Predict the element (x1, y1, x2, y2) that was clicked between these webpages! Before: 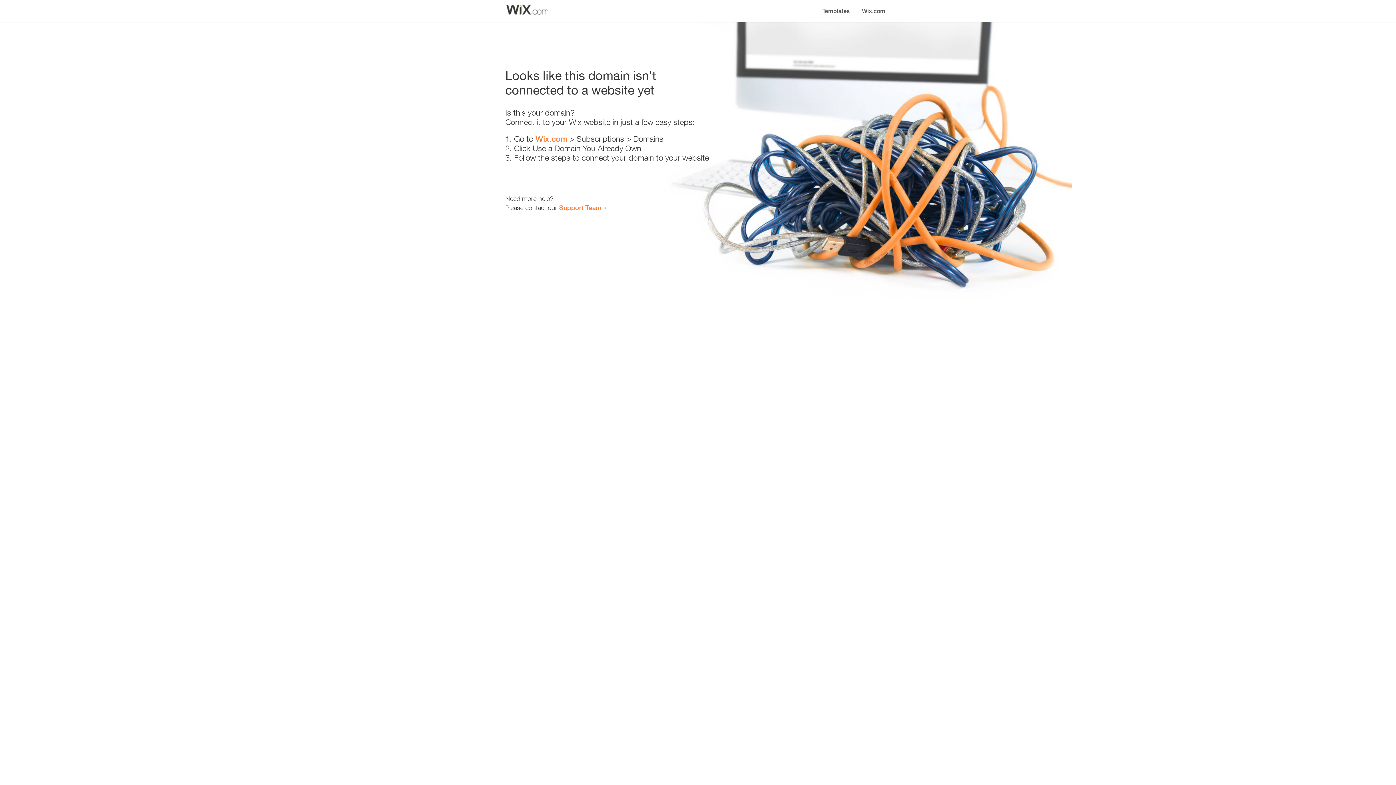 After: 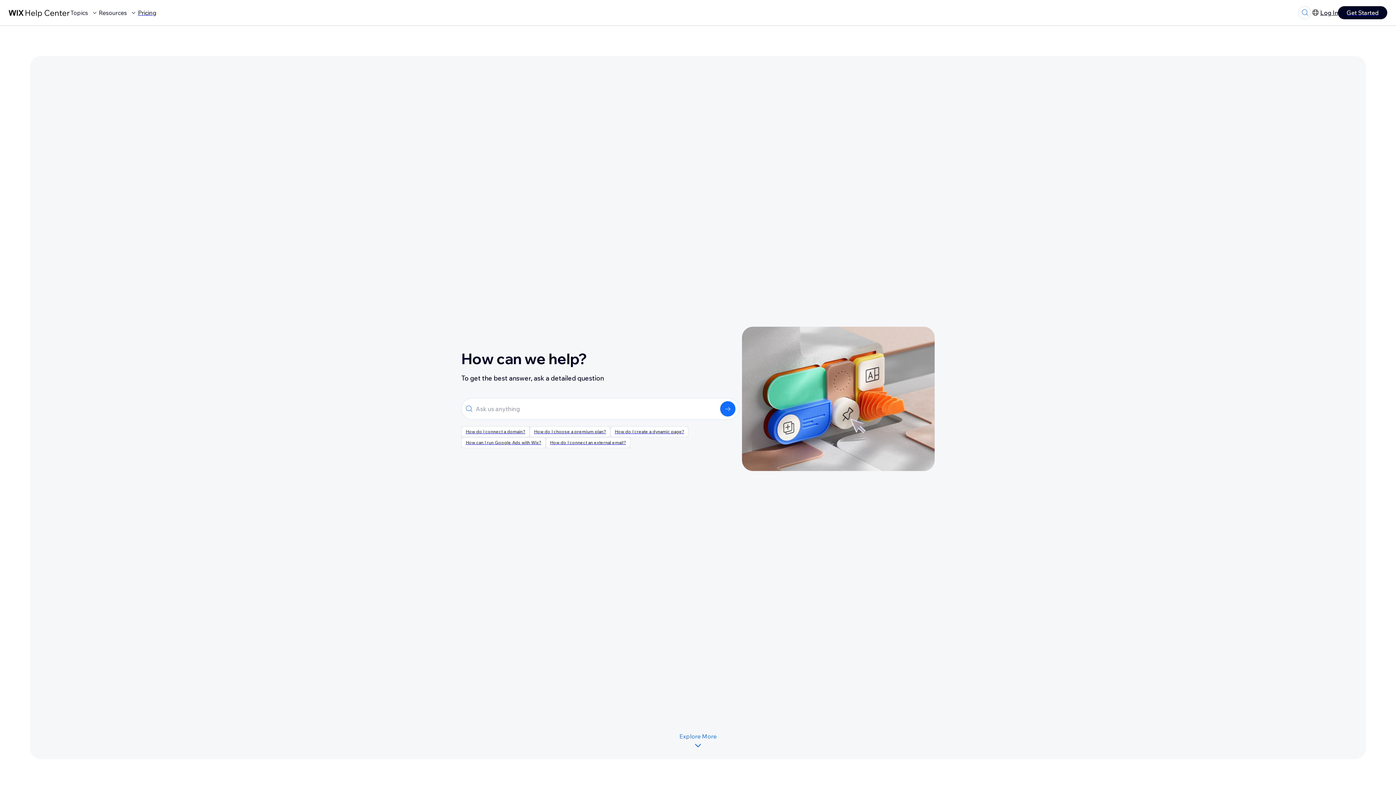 Action: bbox: (559, 203, 601, 211) label: Support Team